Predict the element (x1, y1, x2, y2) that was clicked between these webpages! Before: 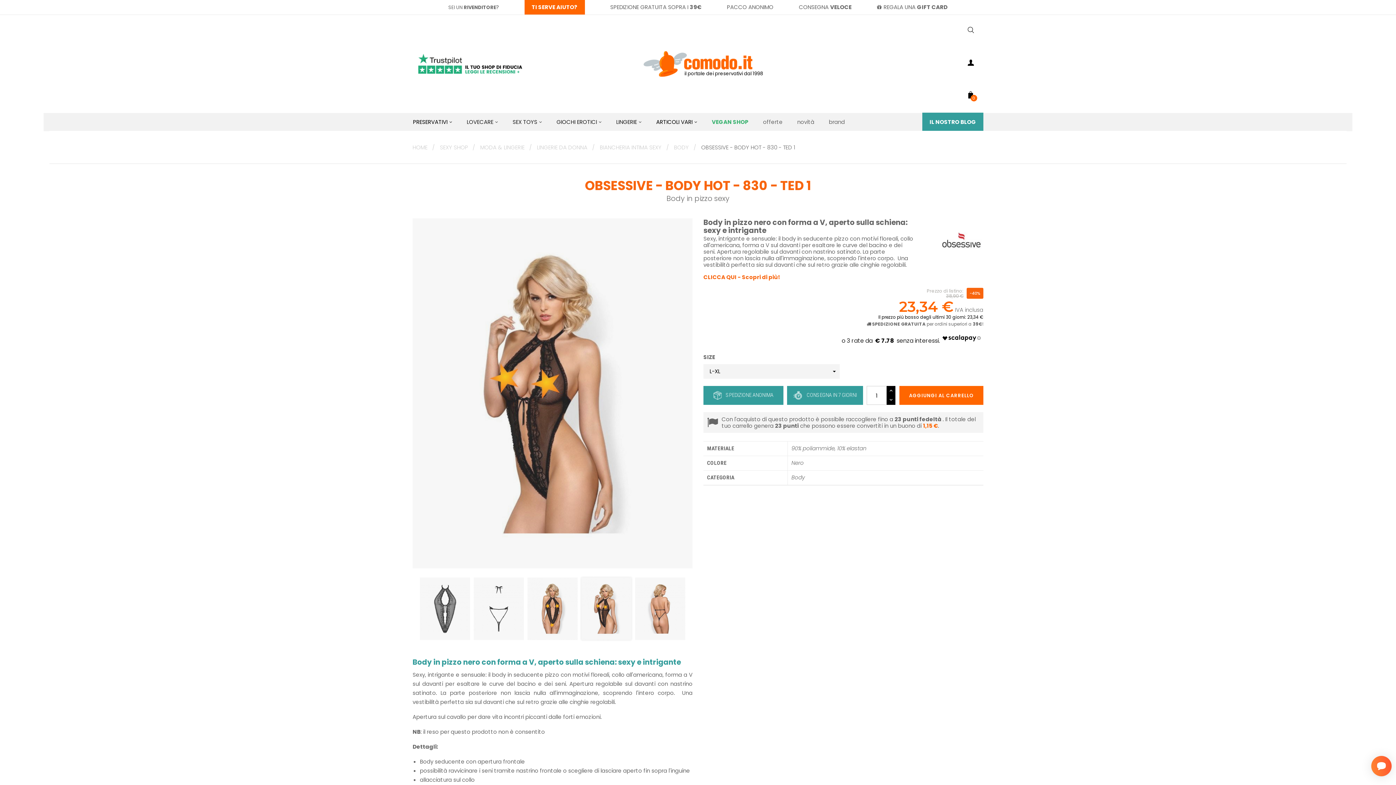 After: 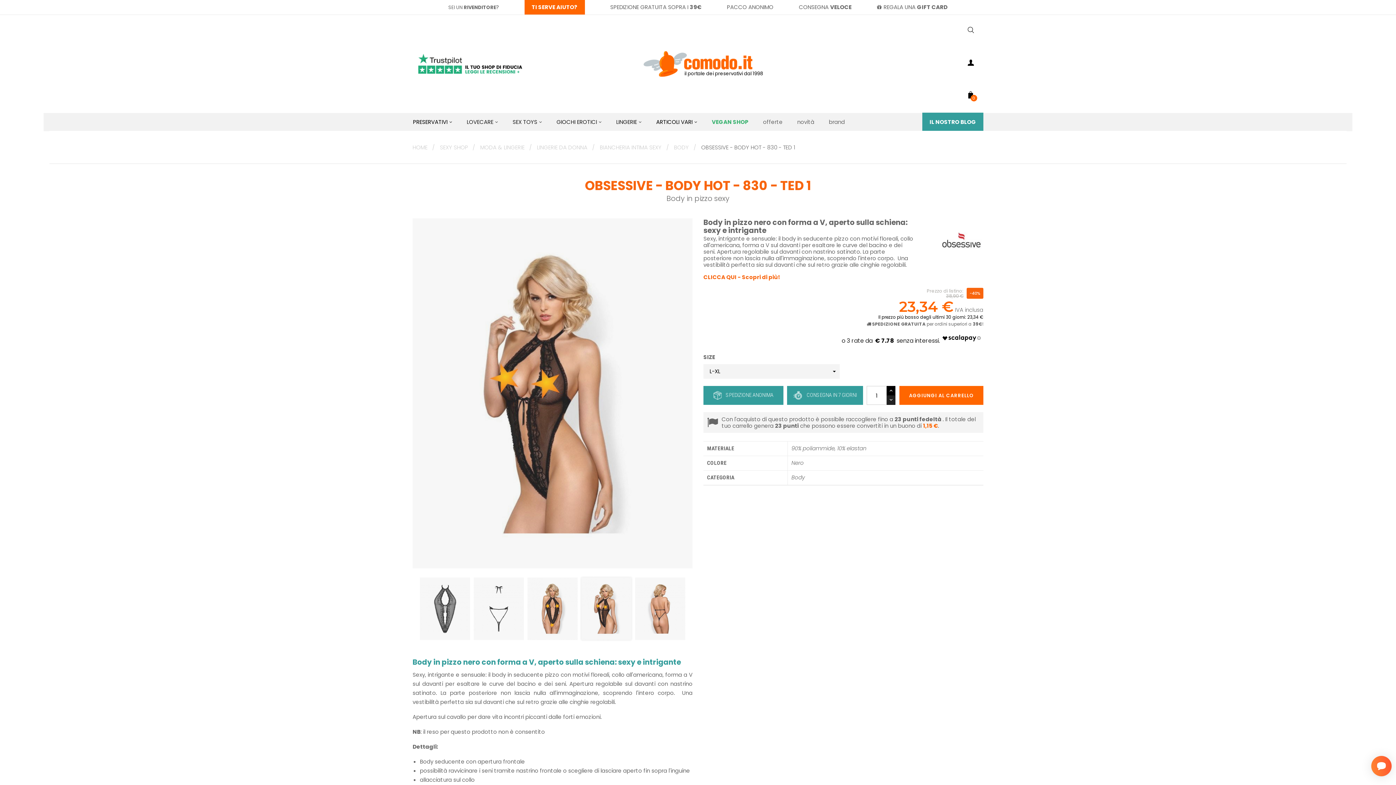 Action: bbox: (886, 395, 895, 405)